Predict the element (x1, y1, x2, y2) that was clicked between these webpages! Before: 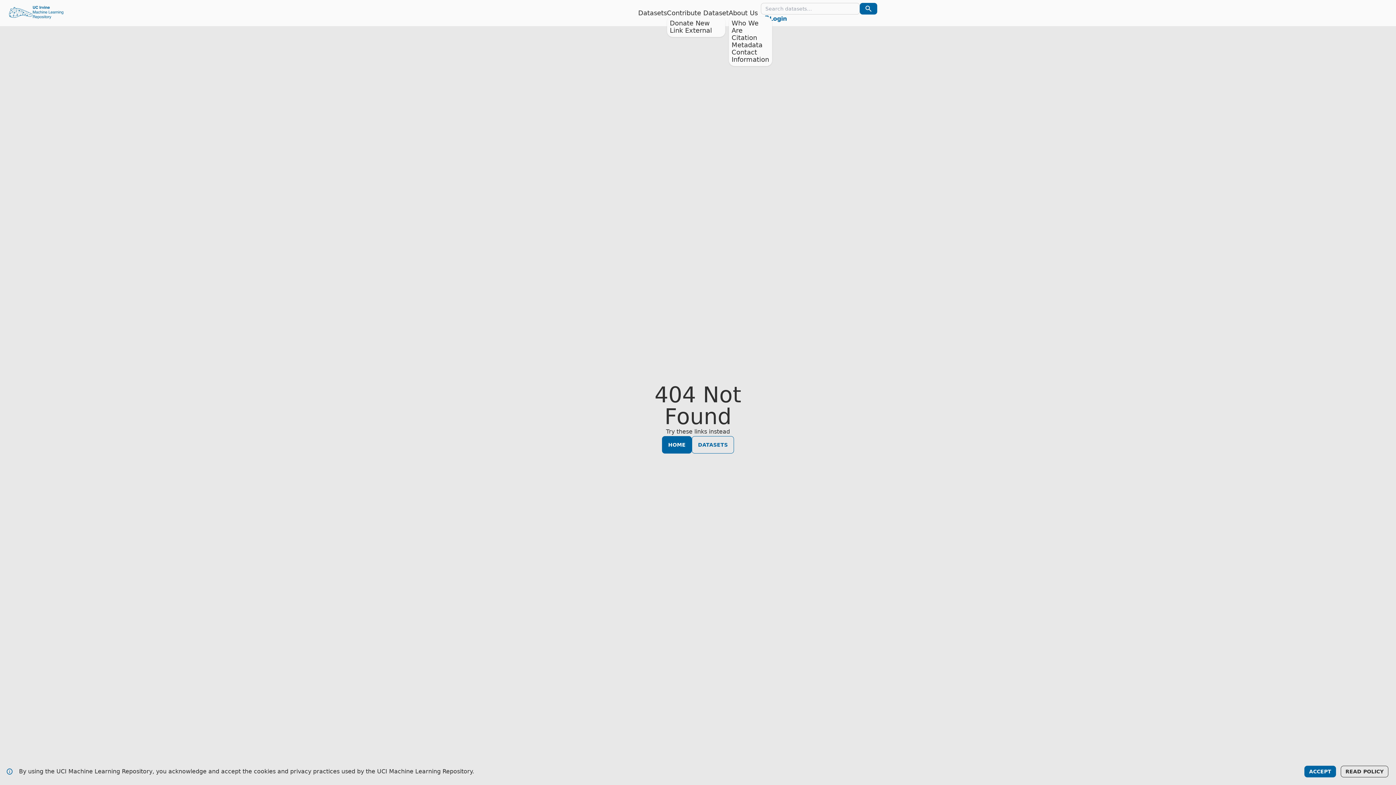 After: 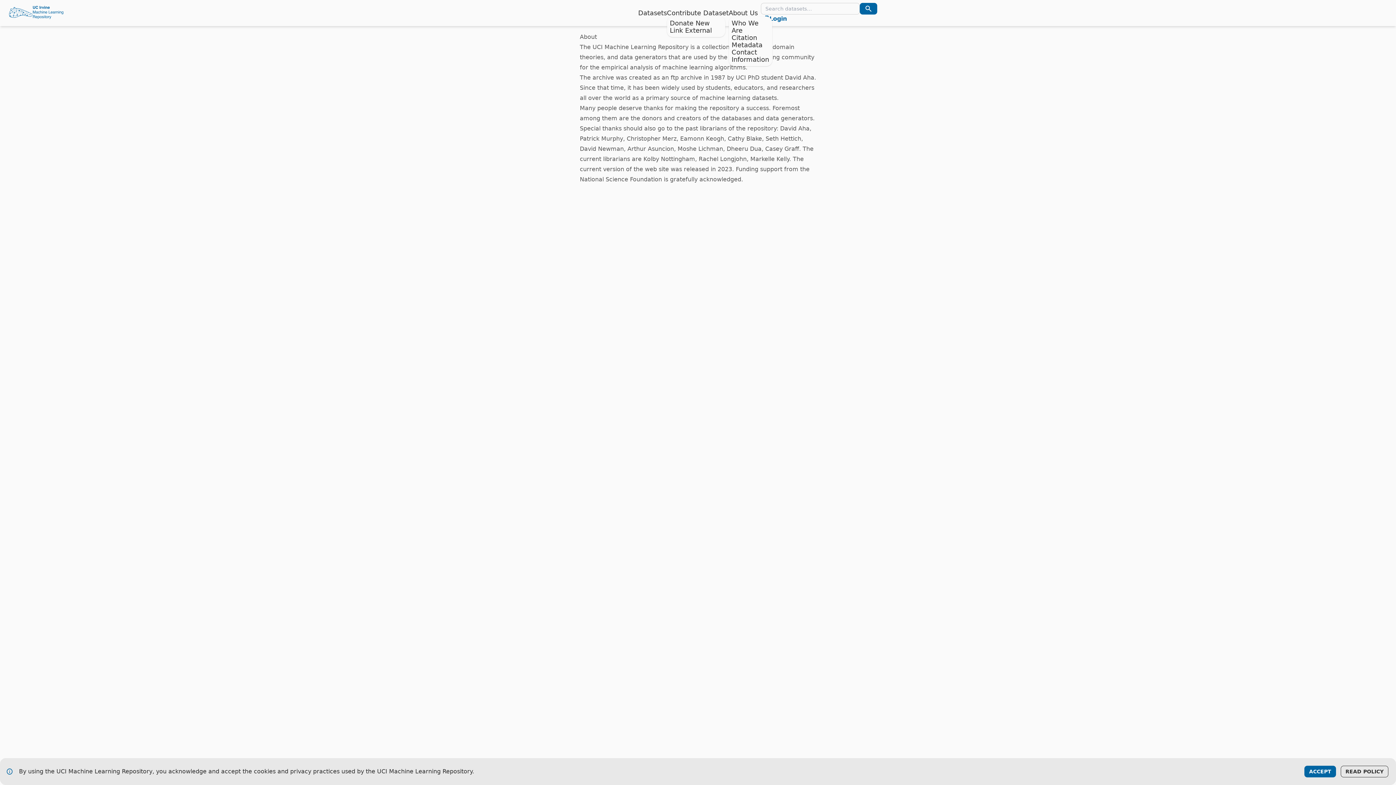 Action: label: About Us bbox: (728, 9, 758, 16)